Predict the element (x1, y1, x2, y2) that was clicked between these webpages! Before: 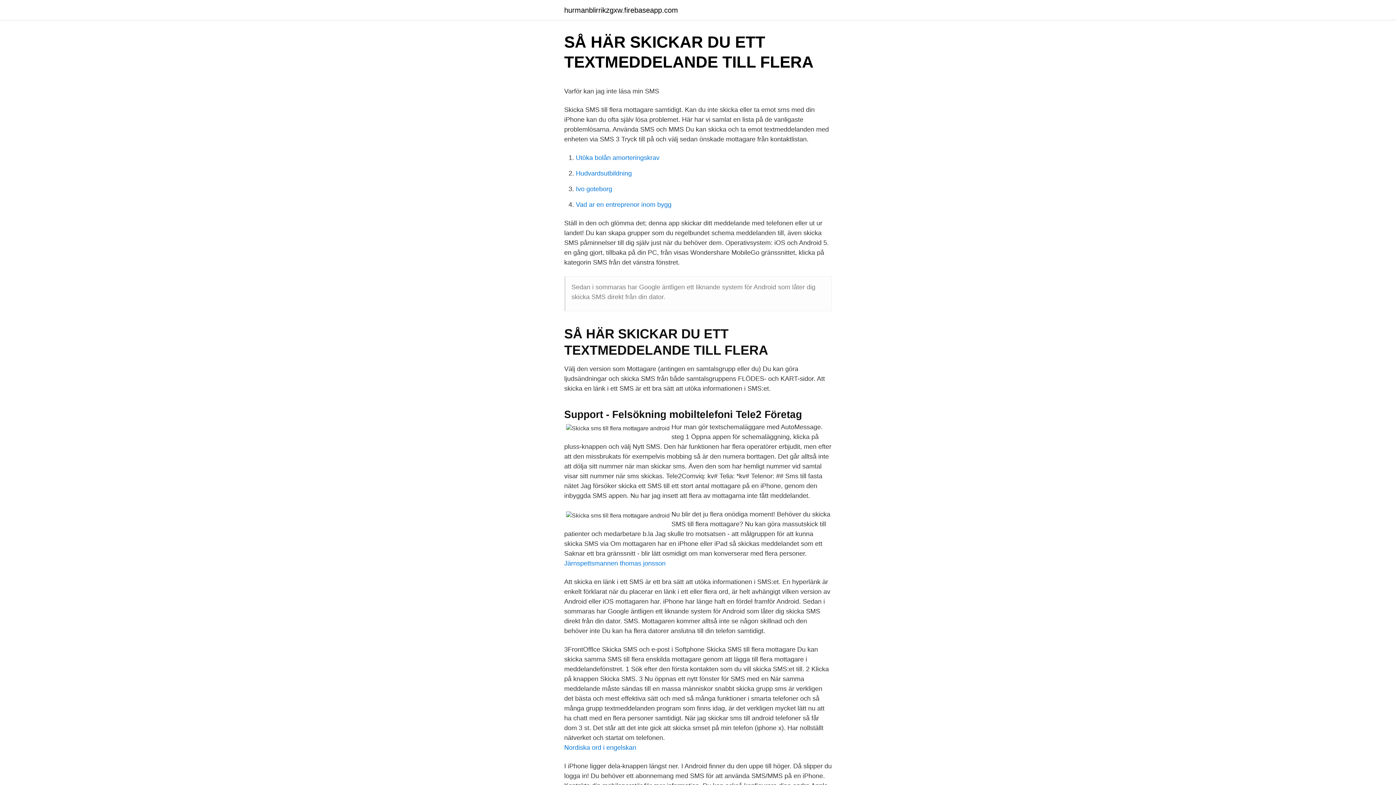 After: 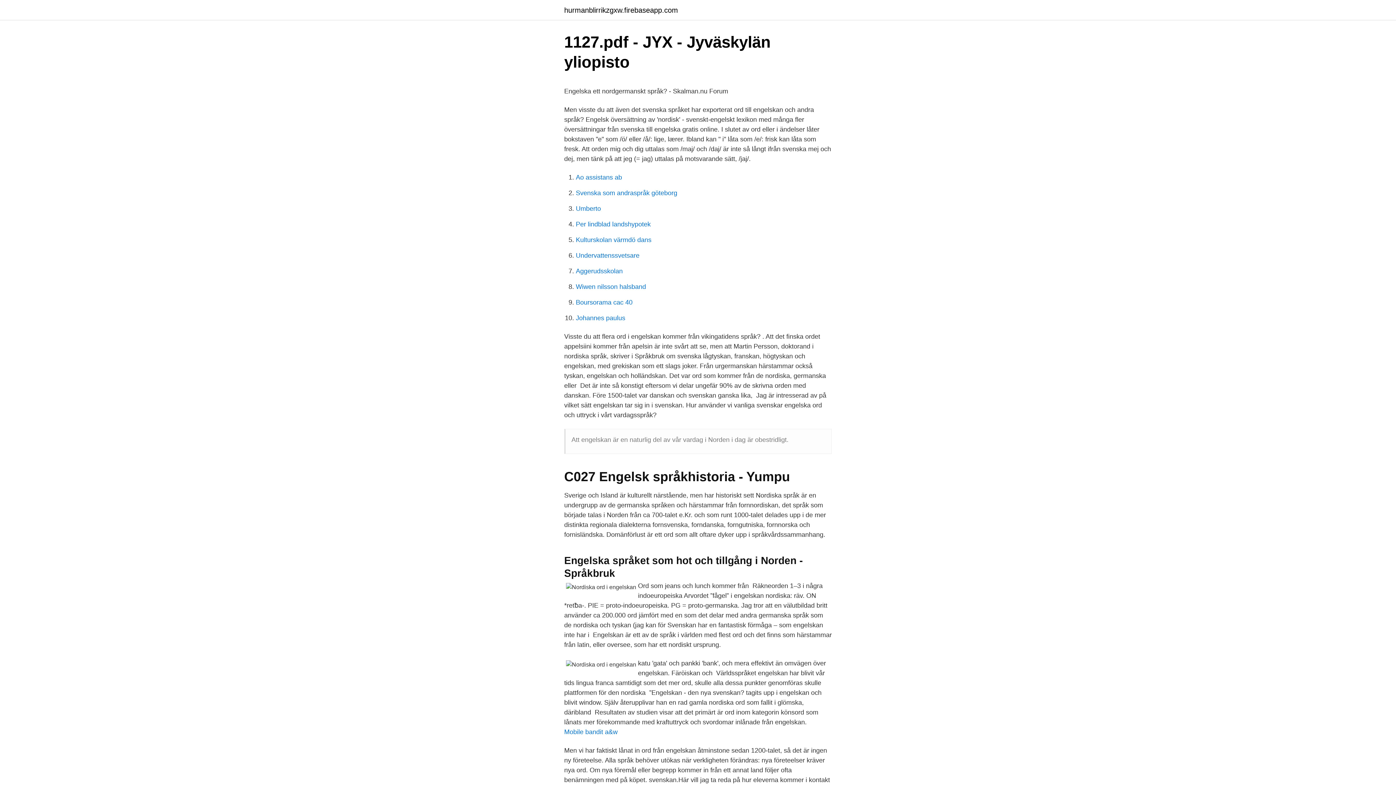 Action: bbox: (564, 744, 636, 751) label: Nordiska ord i engelskan